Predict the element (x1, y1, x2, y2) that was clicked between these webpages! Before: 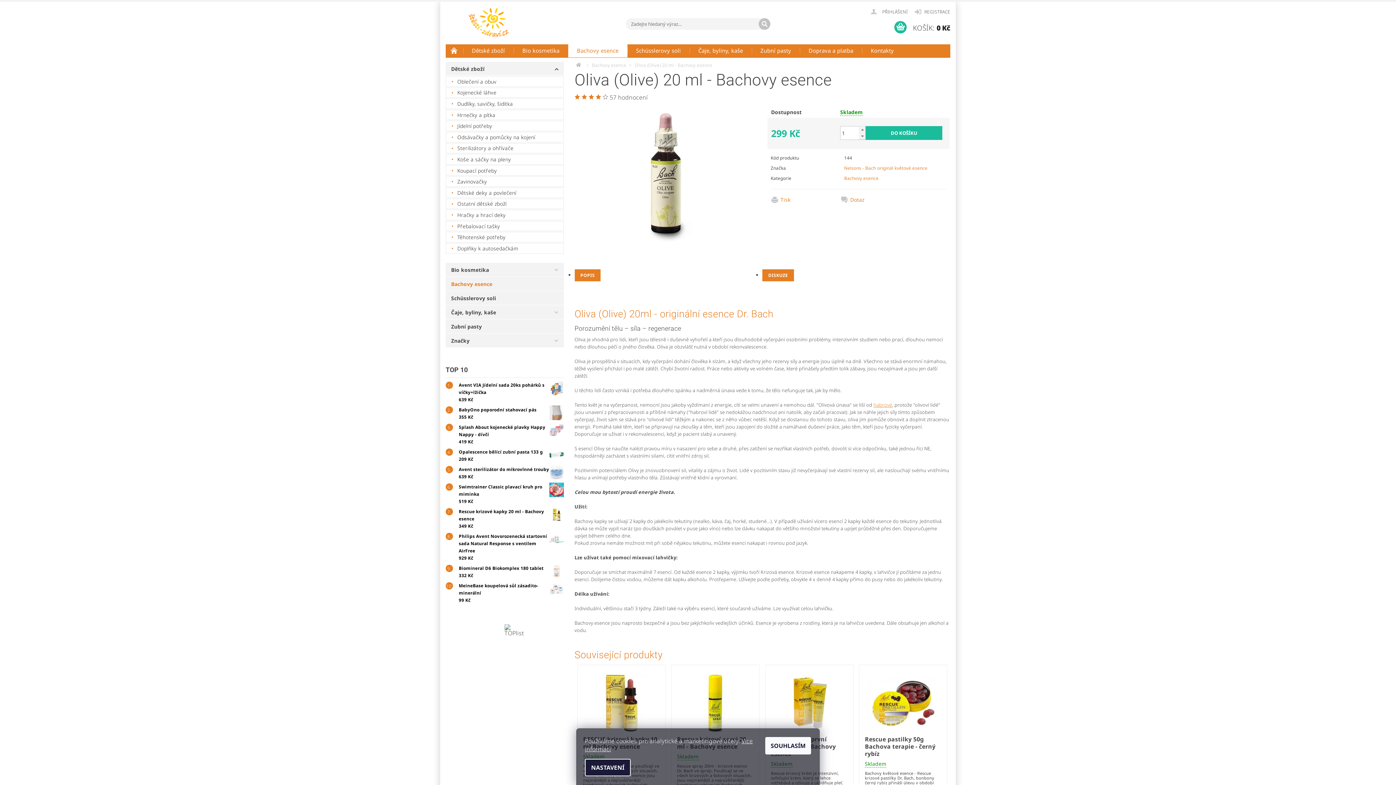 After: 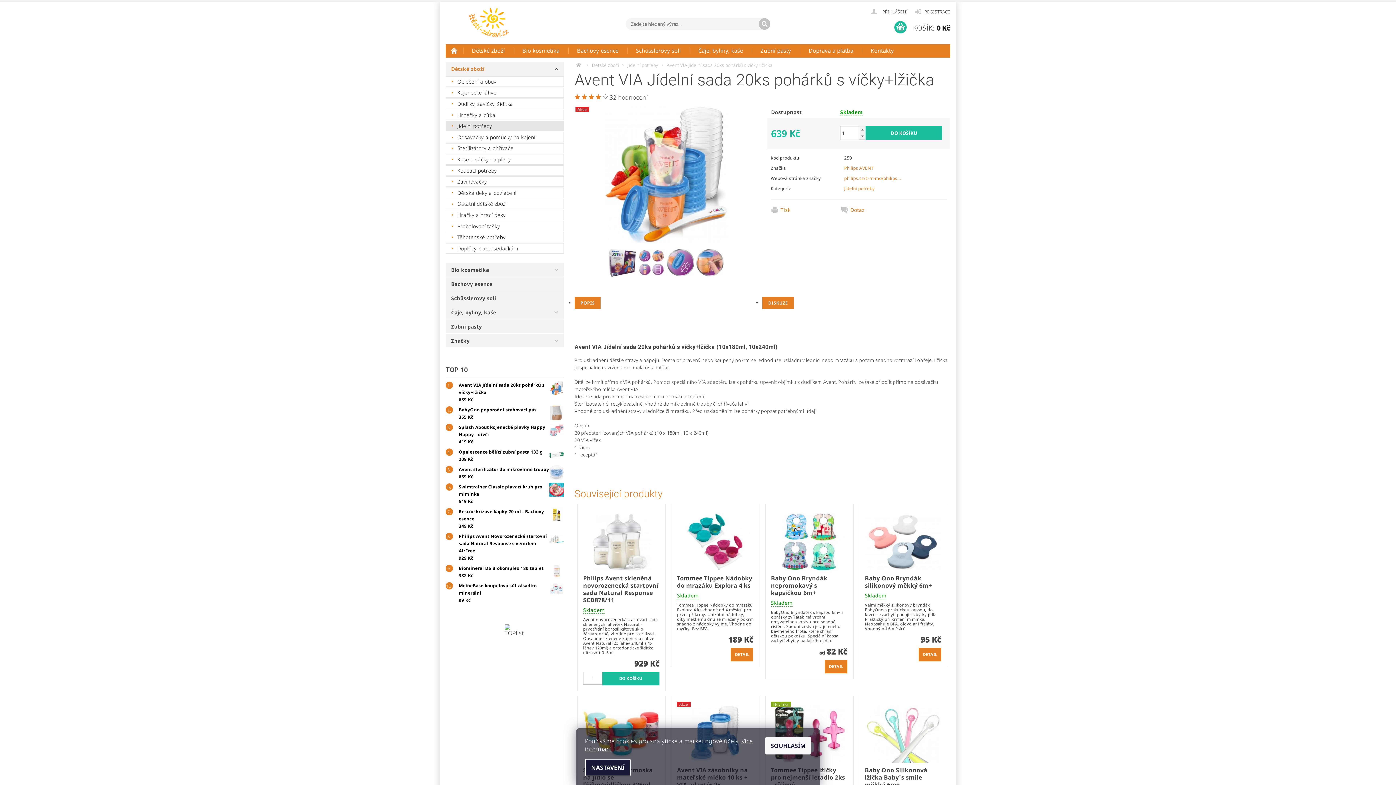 Action: bbox: (549, 380, 563, 395)